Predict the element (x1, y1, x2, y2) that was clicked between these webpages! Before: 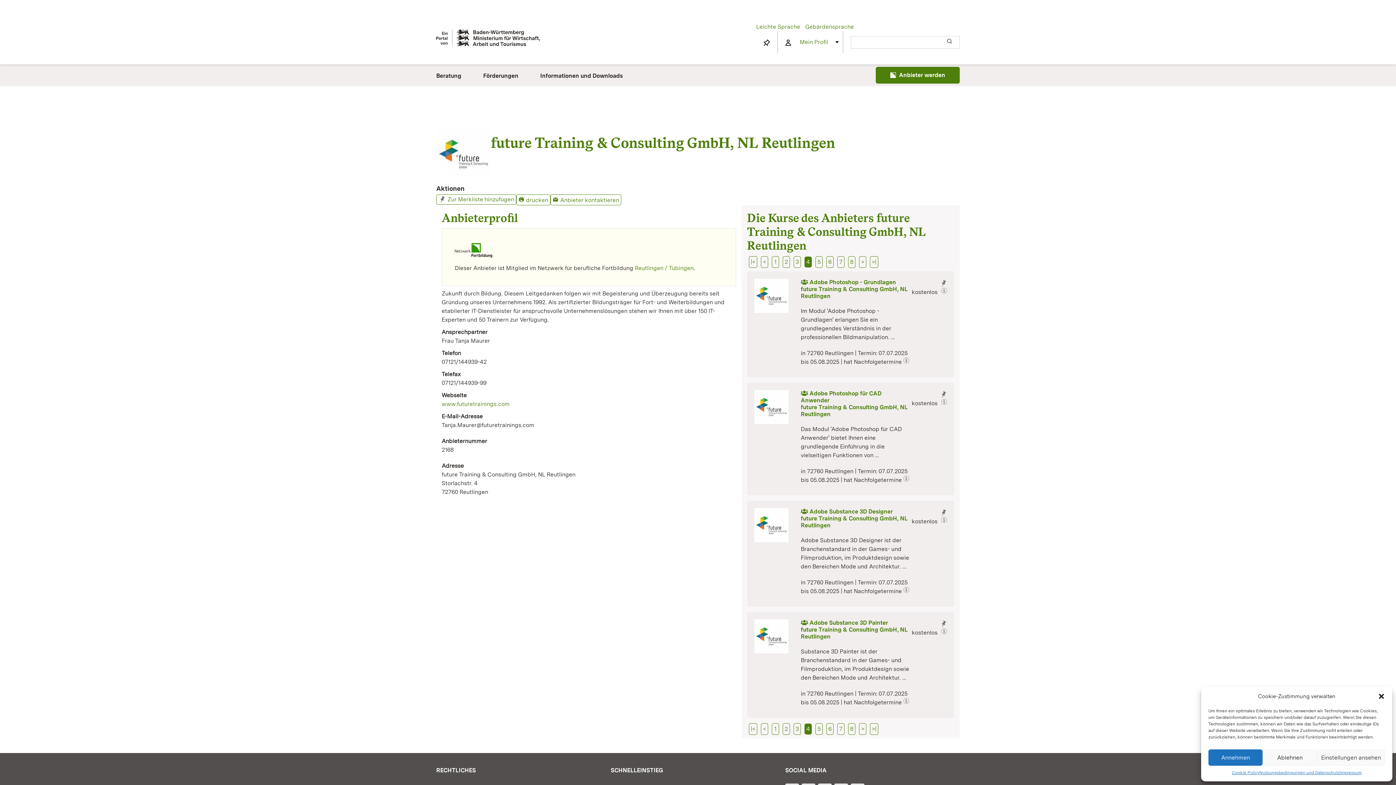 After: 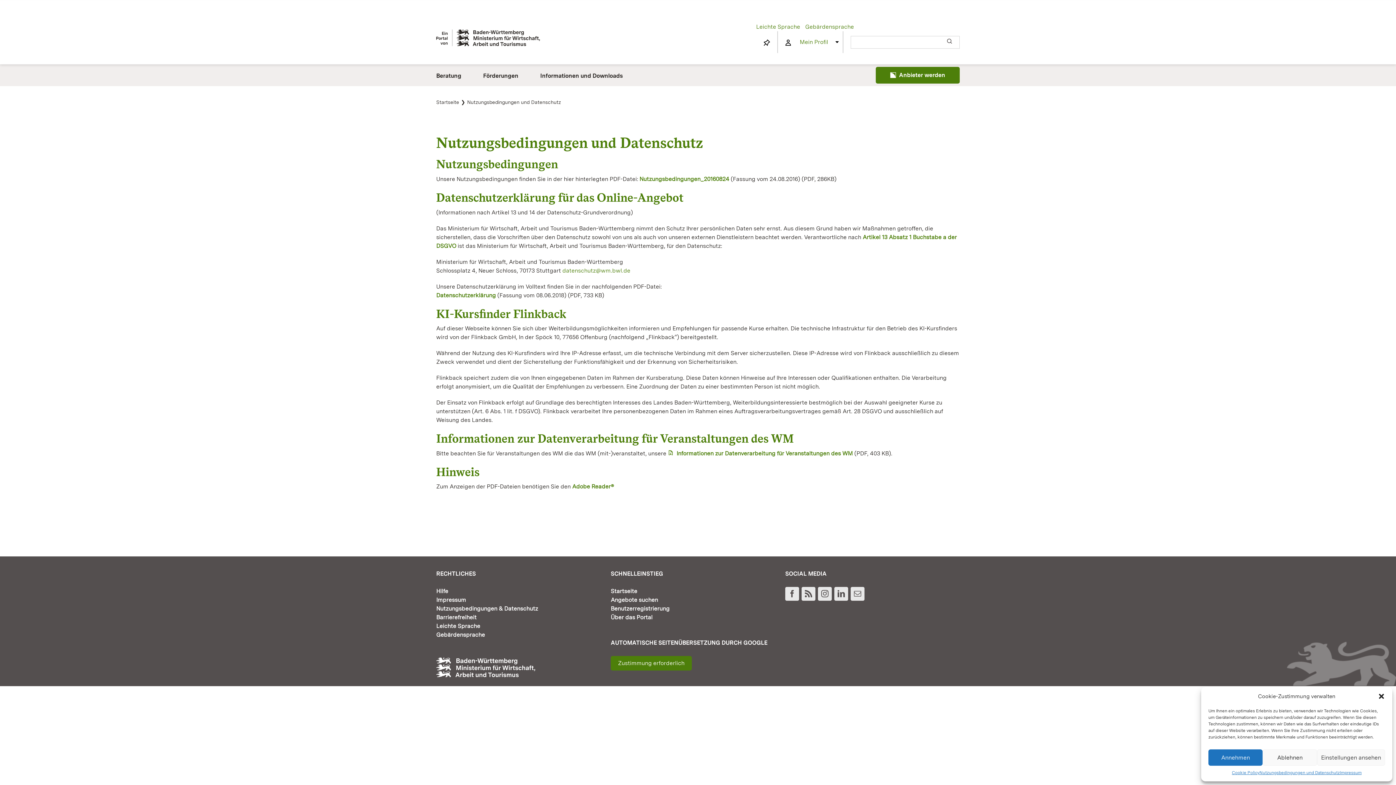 Action: label: Nutzungsbedingungen und Datenschutz bbox: (1259, 769, 1340, 776)